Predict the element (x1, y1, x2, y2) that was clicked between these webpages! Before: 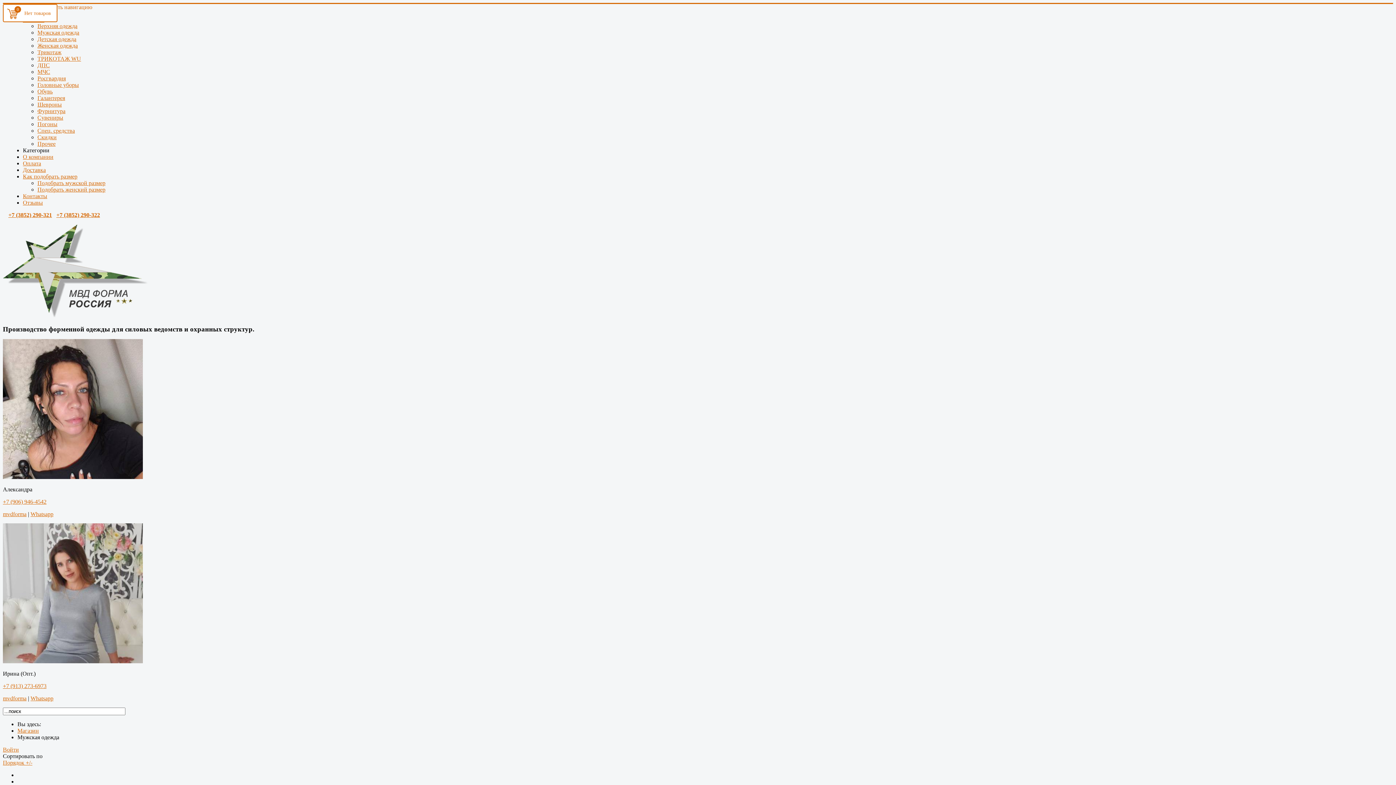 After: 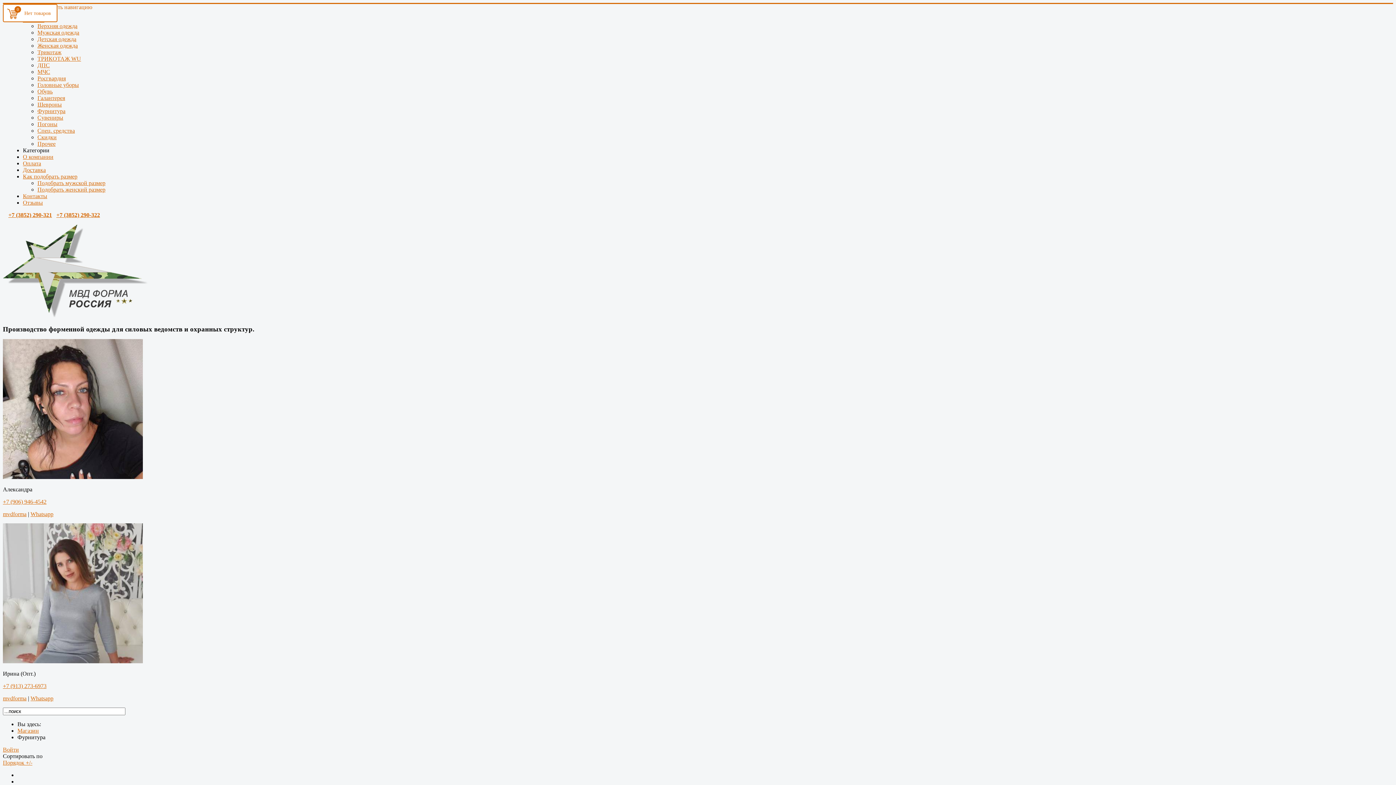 Action: label: Фурнитура bbox: (37, 108, 65, 114)